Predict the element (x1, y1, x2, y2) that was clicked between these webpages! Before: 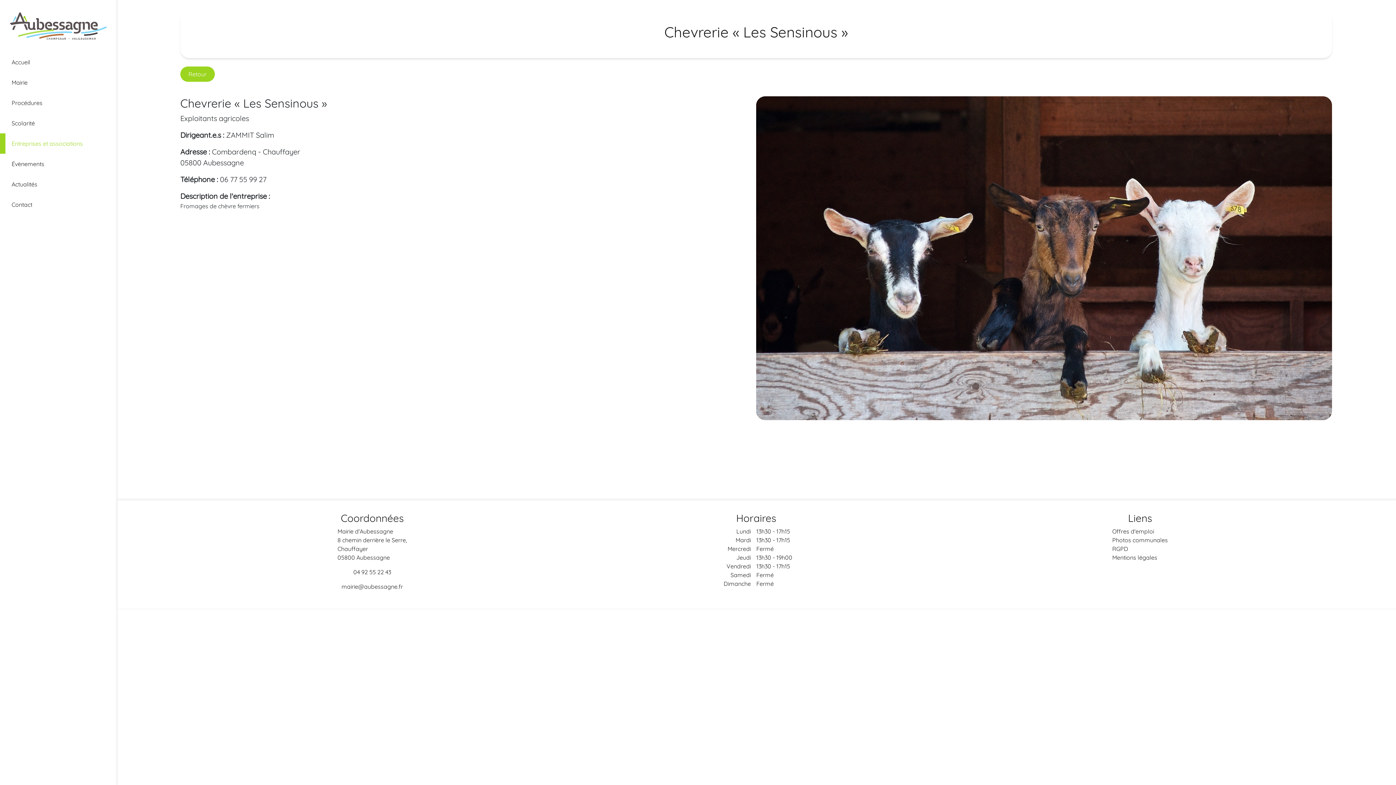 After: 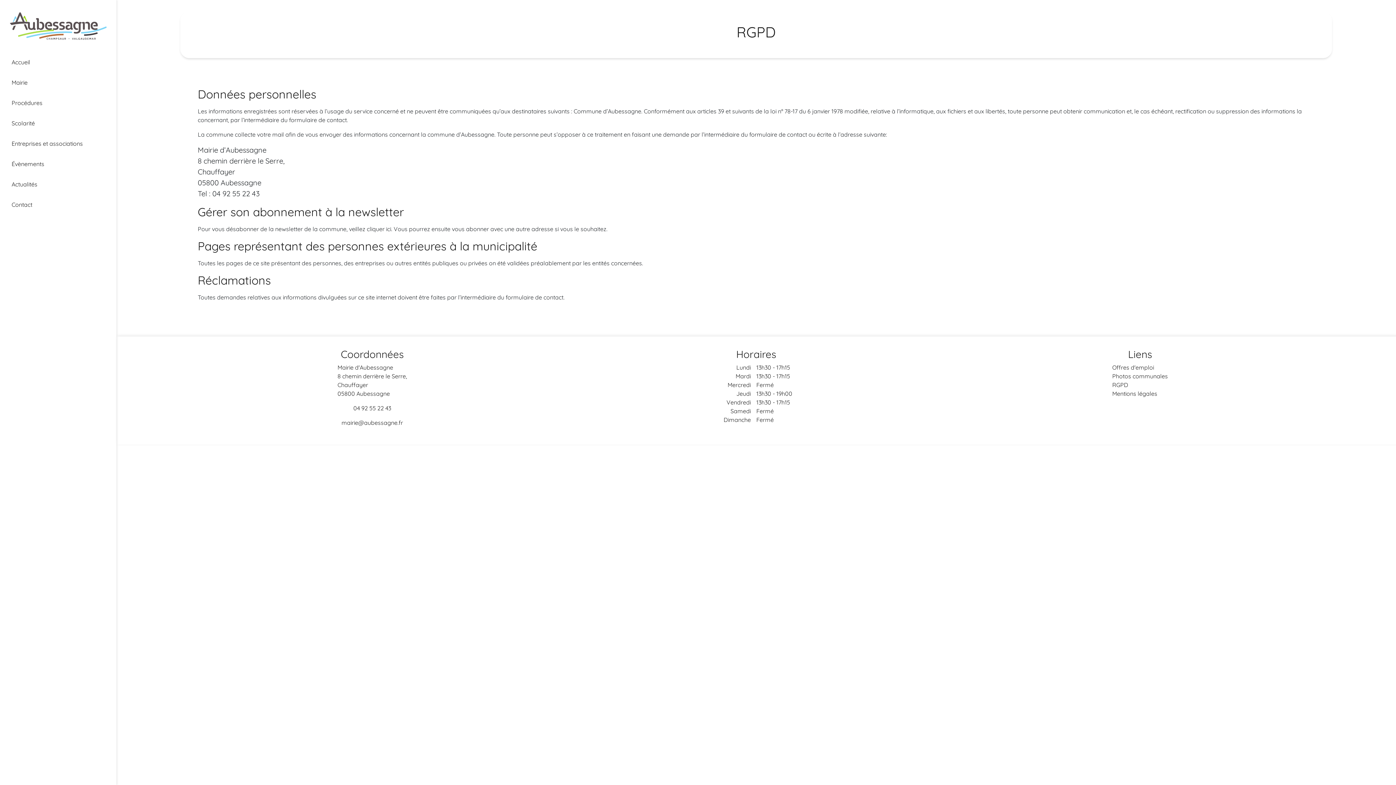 Action: bbox: (1112, 544, 1128, 553) label: RGPD